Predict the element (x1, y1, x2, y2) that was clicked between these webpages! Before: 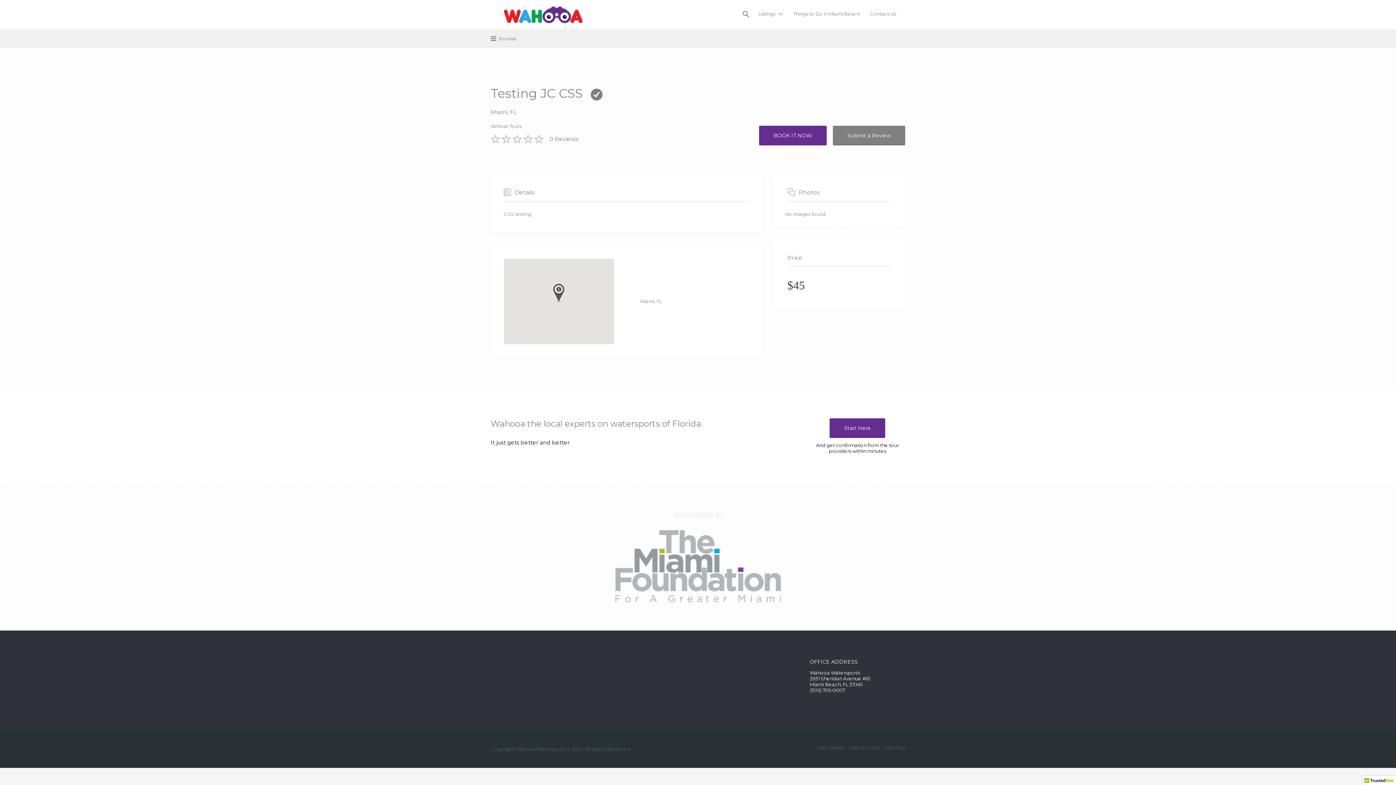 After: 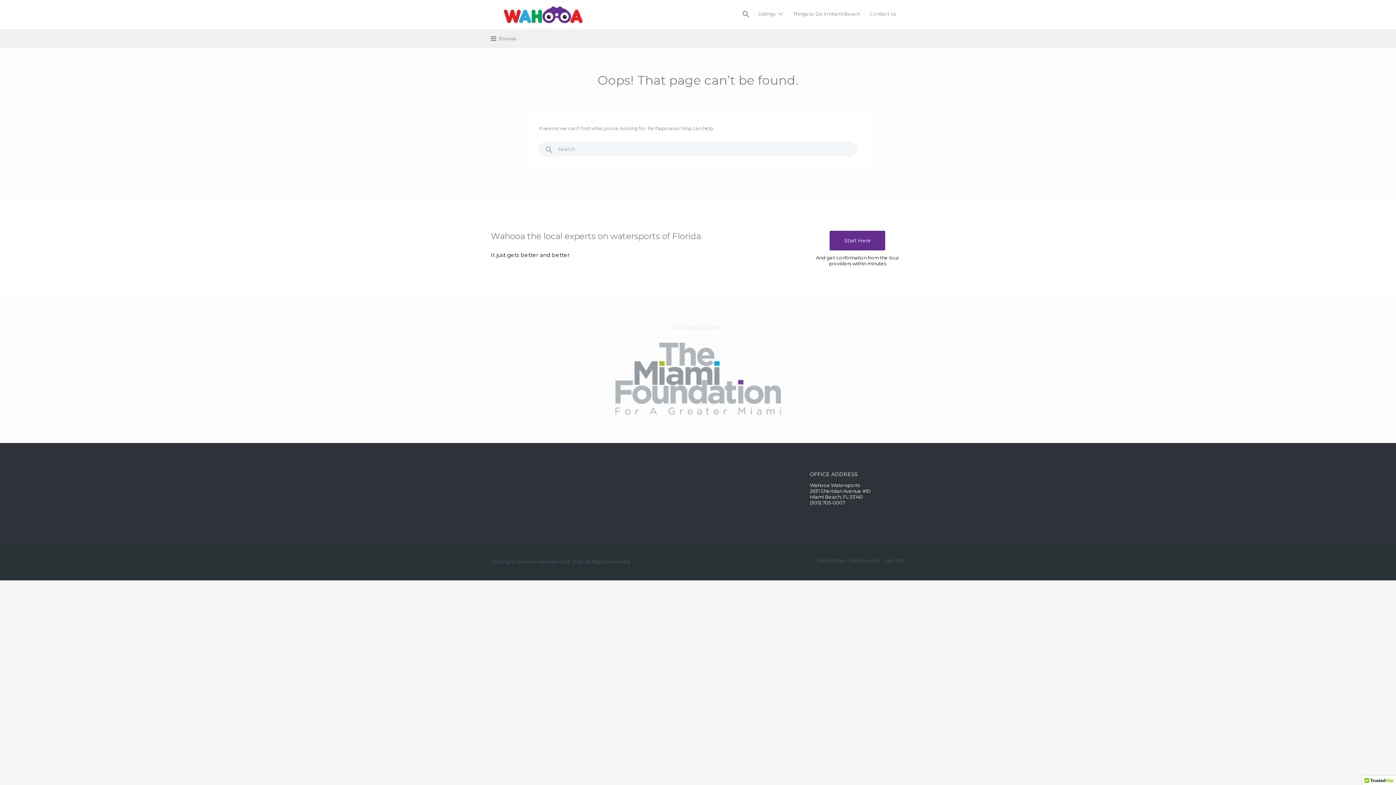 Action: bbox: (884, 745, 905, 750) label: Sign Out